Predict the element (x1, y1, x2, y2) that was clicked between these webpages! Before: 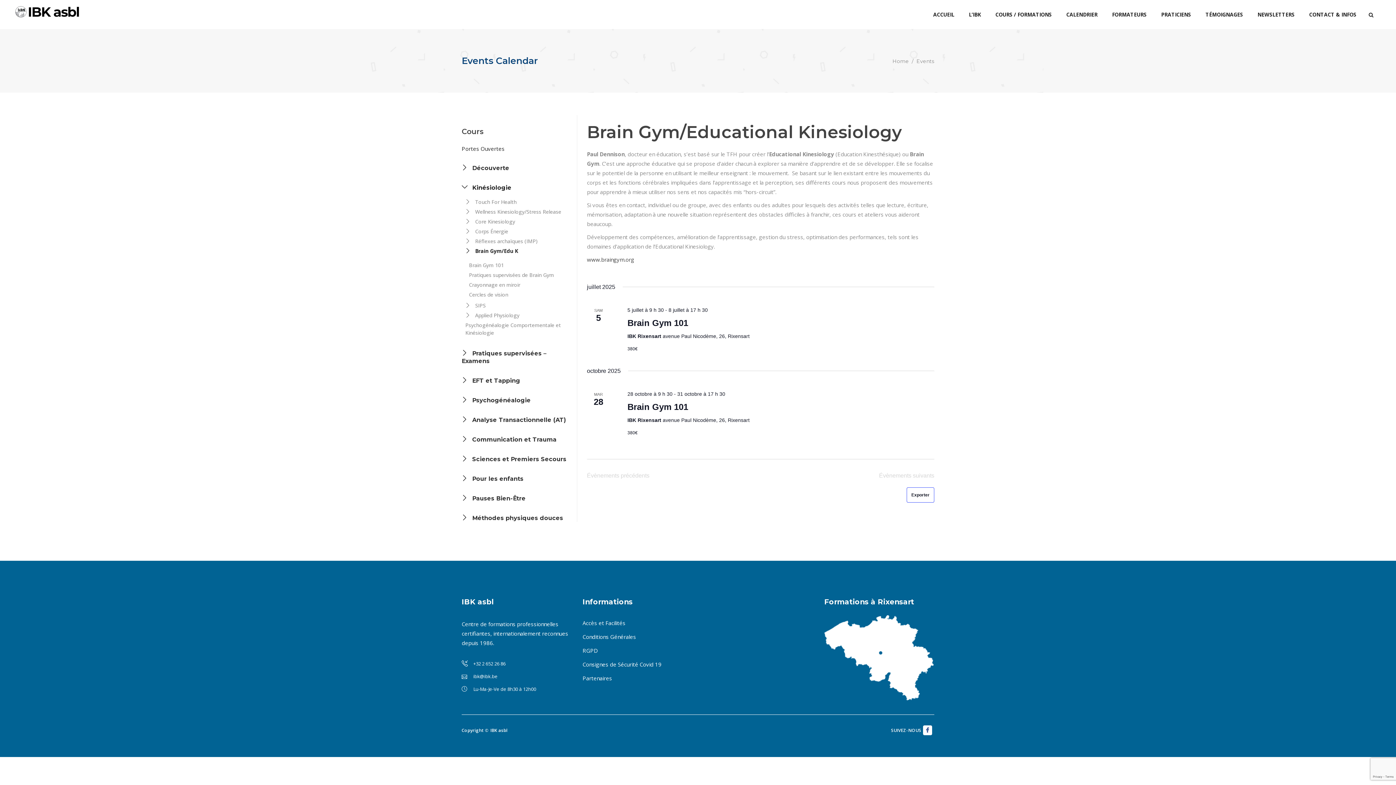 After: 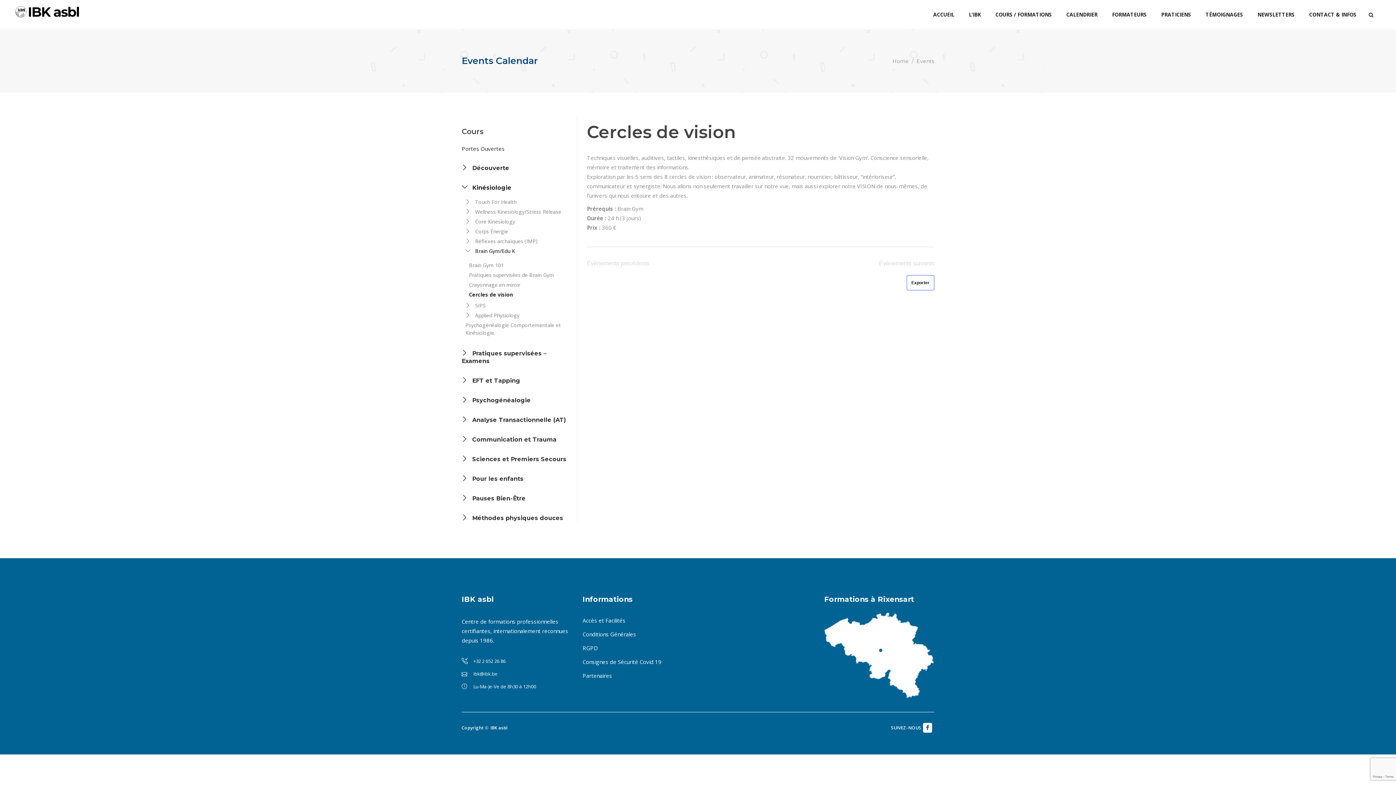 Action: label: Cercles de vision bbox: (469, 291, 508, 298)